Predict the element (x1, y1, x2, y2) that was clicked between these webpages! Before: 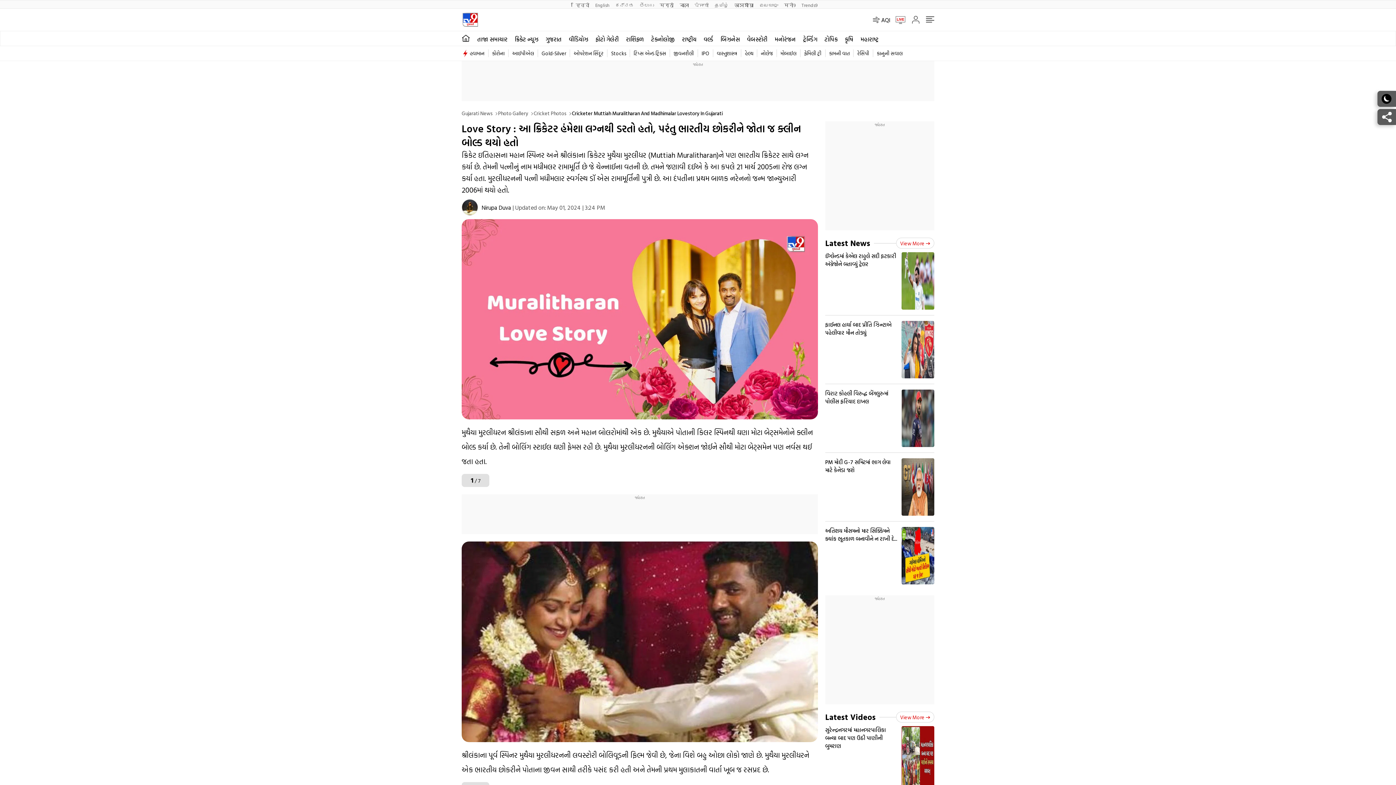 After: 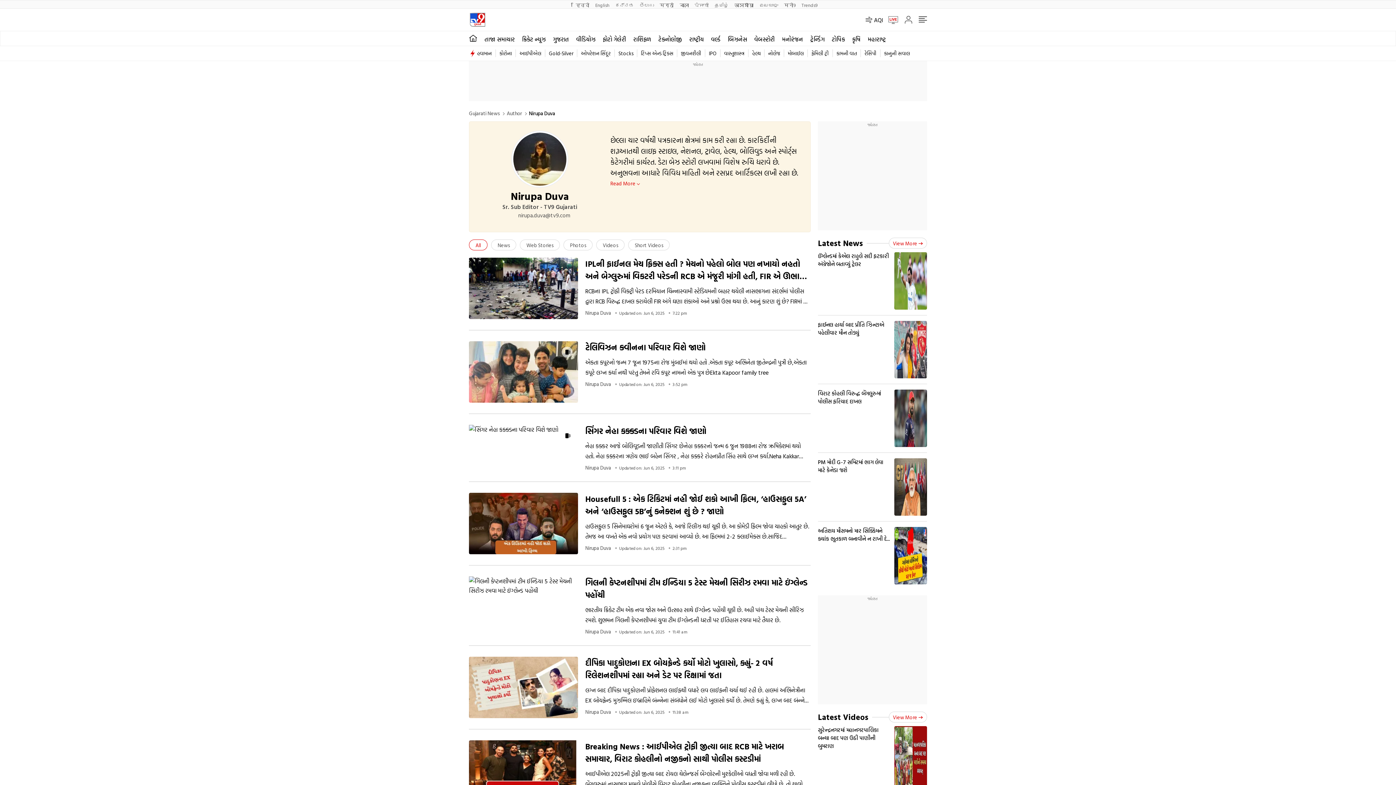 Action: bbox: (481, 203, 511, 211) label: Nirupa Duva